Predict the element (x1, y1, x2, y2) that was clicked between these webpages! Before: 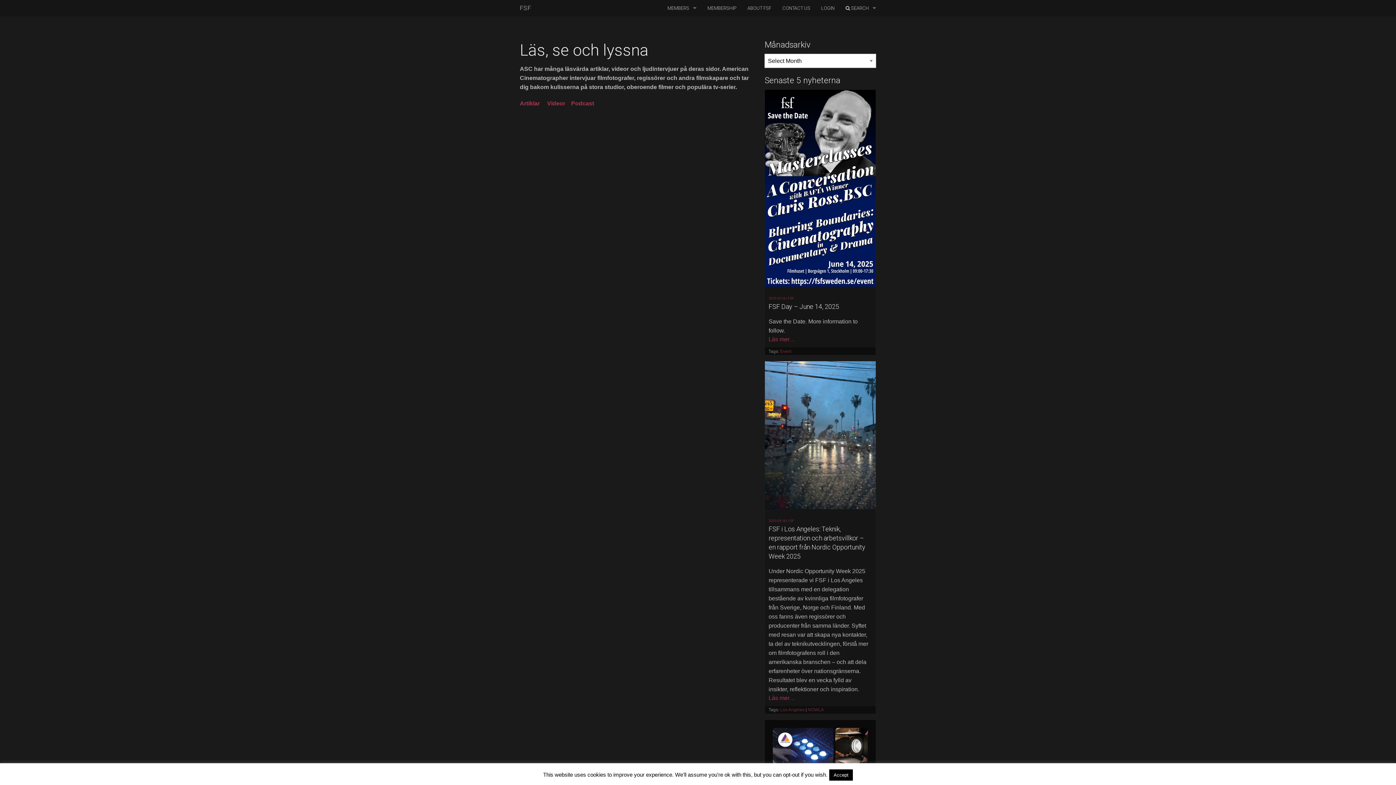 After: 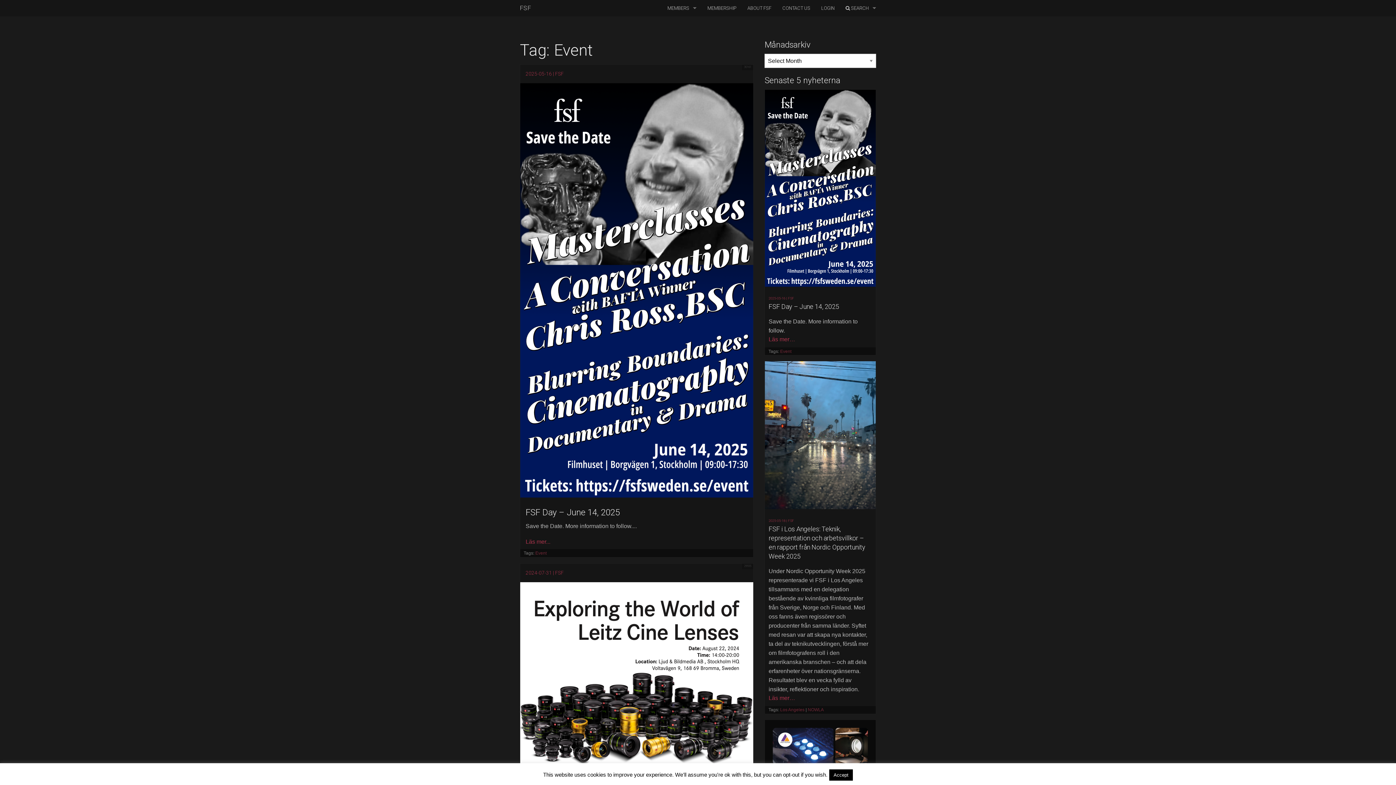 Action: label: Event bbox: (780, 349, 791, 354)